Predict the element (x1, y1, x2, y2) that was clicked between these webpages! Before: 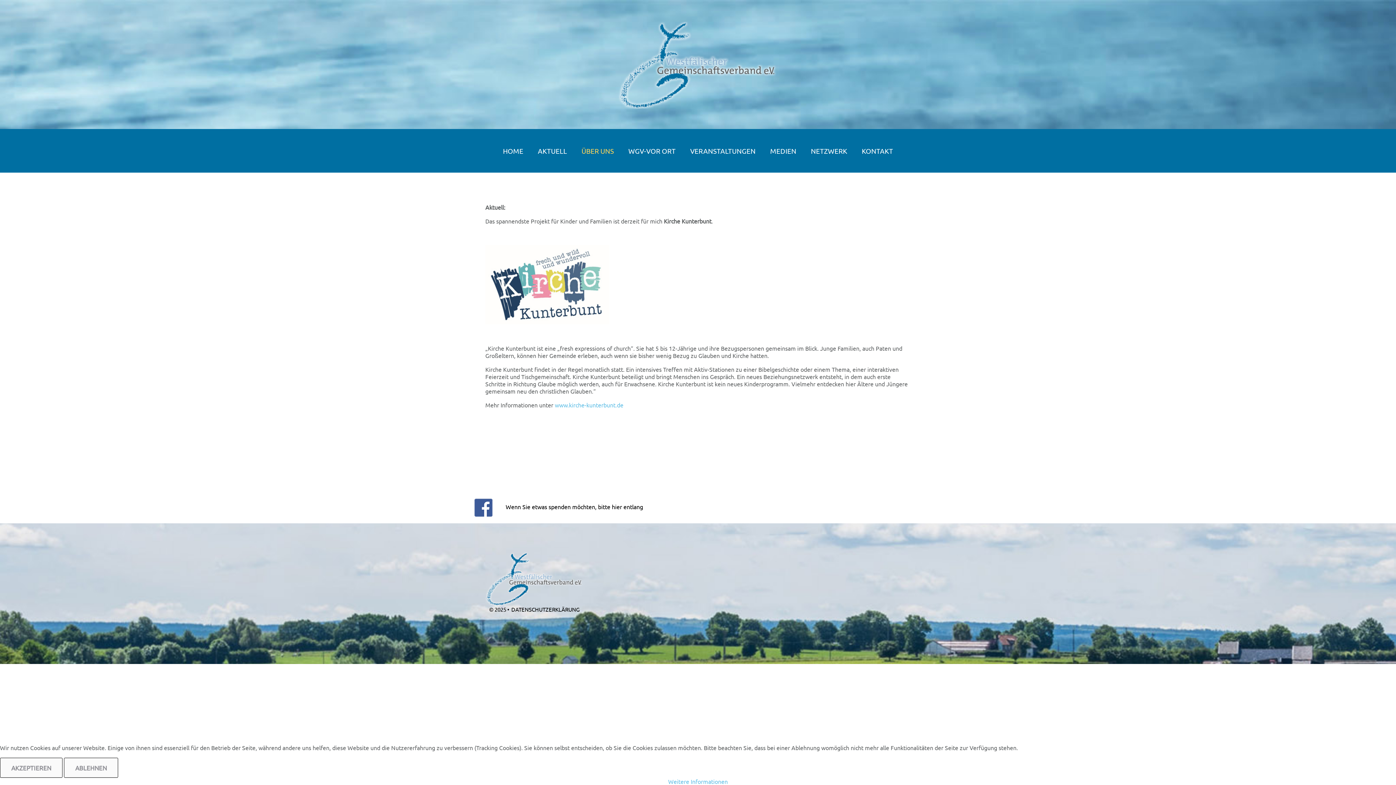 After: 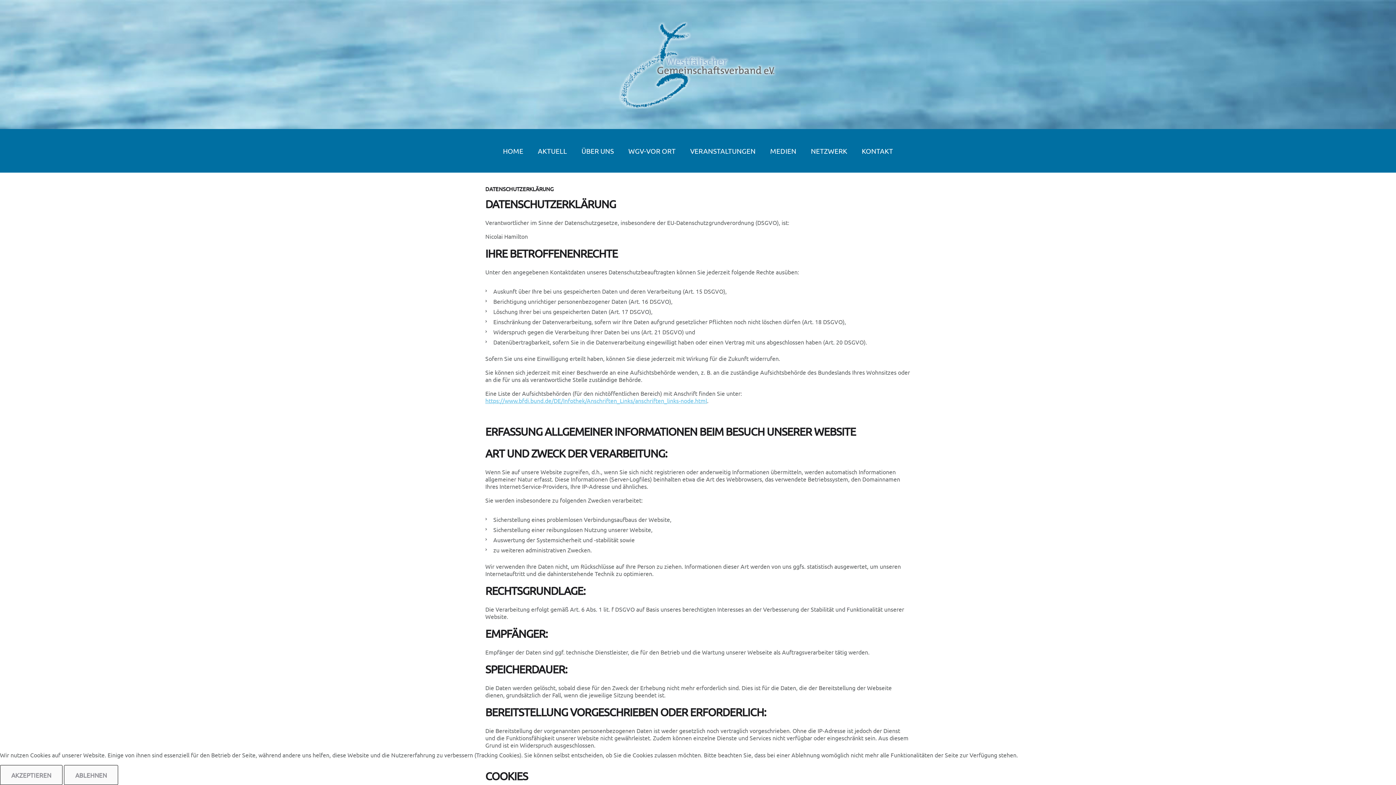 Action: bbox: (668, 778, 728, 785) label: Weitere Informationen